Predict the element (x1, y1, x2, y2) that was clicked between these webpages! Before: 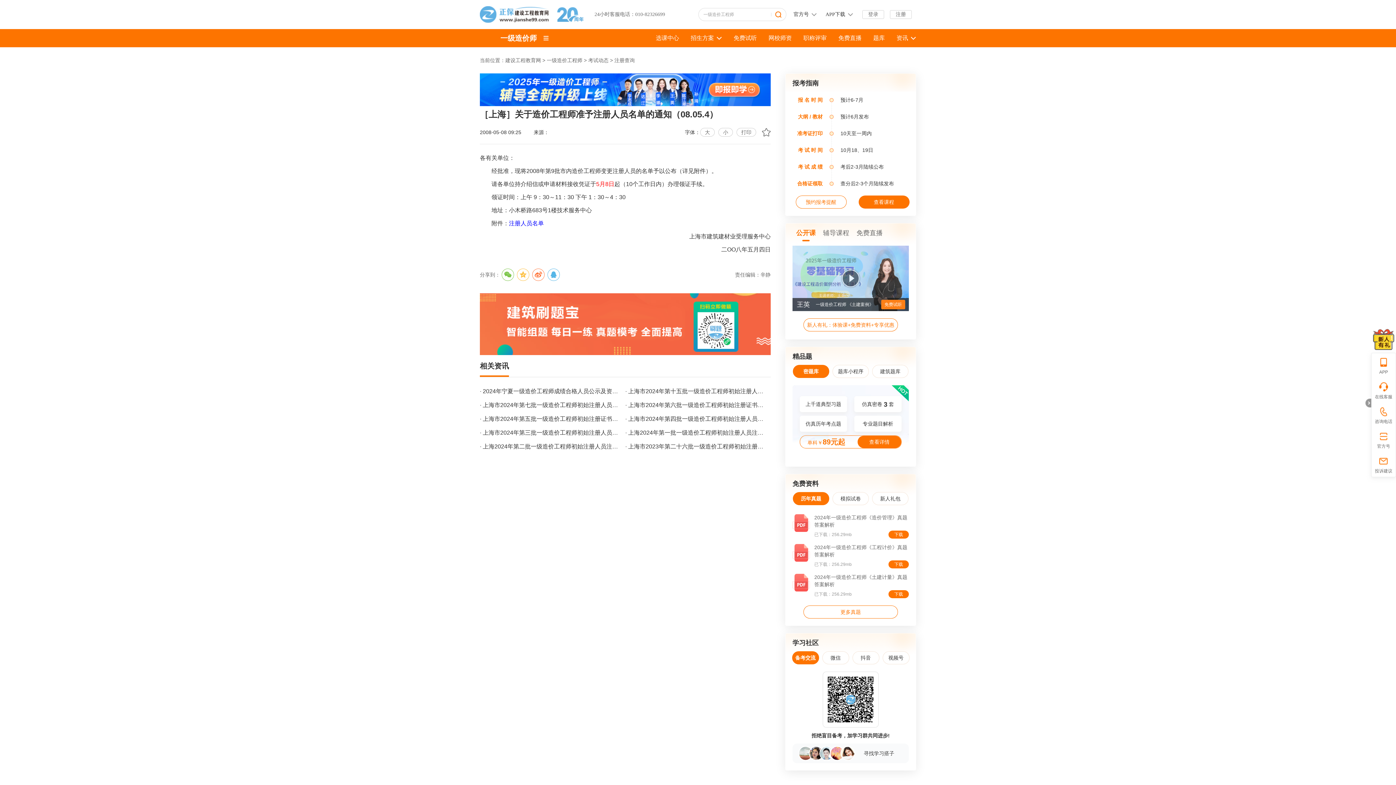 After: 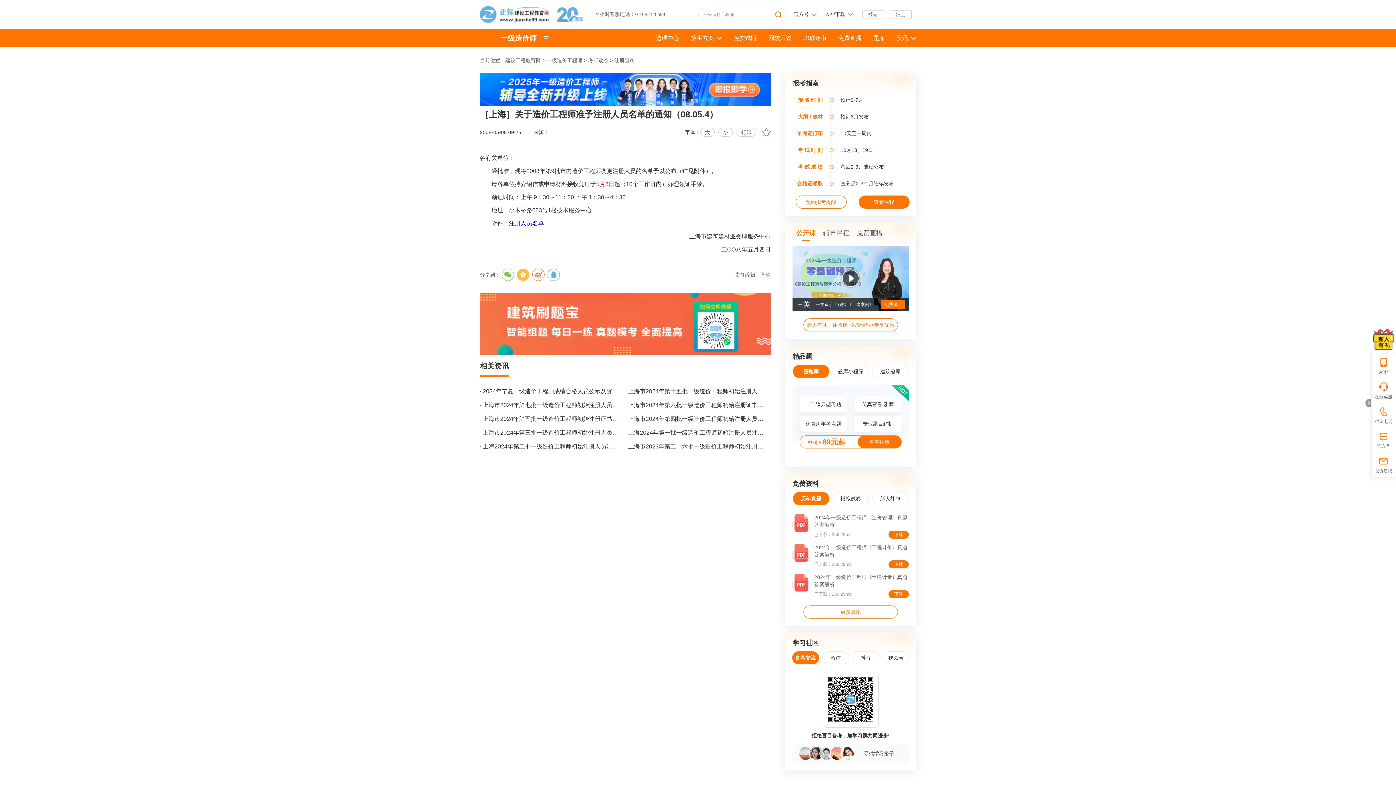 Action: bbox: (517, 268, 529, 281)